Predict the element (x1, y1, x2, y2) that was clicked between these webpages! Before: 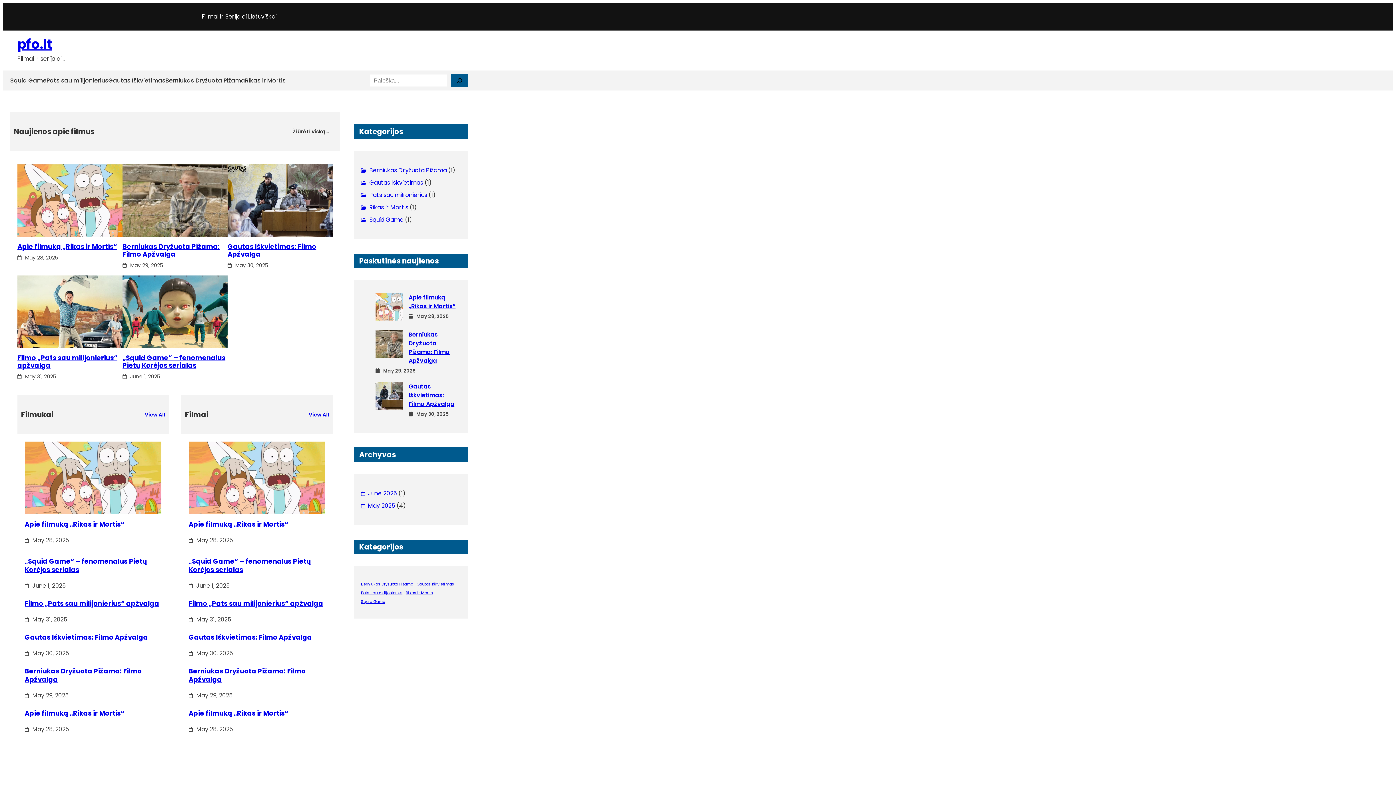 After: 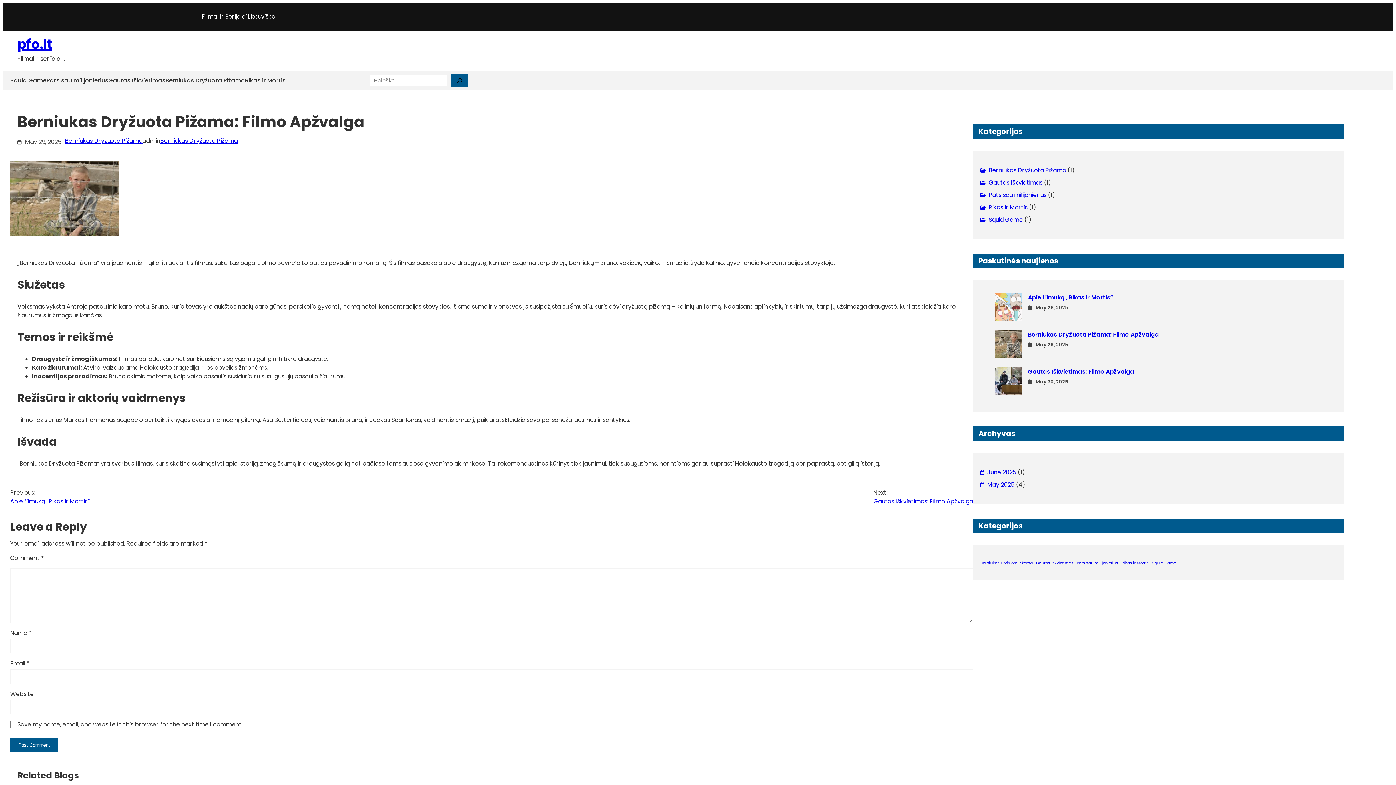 Action: bbox: (122, 164, 227, 237)